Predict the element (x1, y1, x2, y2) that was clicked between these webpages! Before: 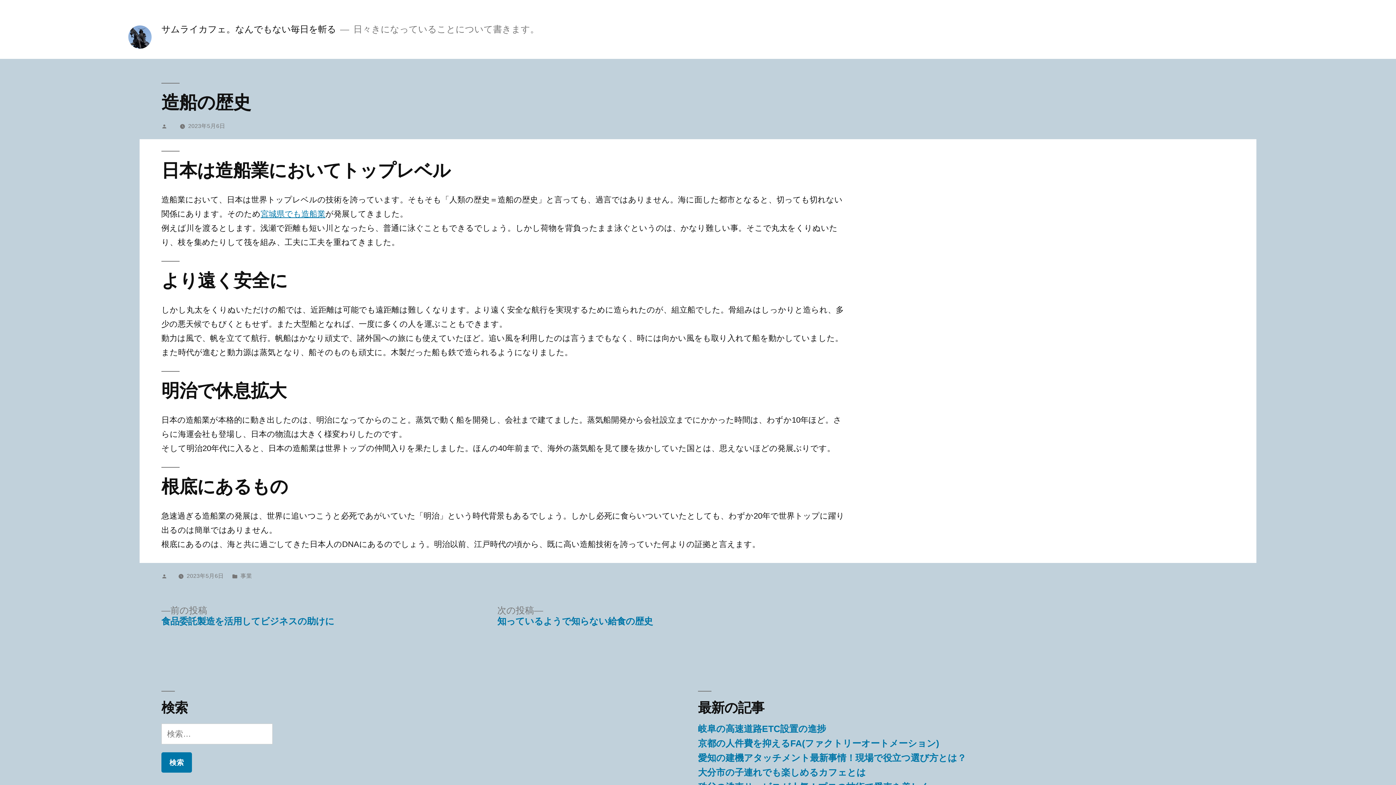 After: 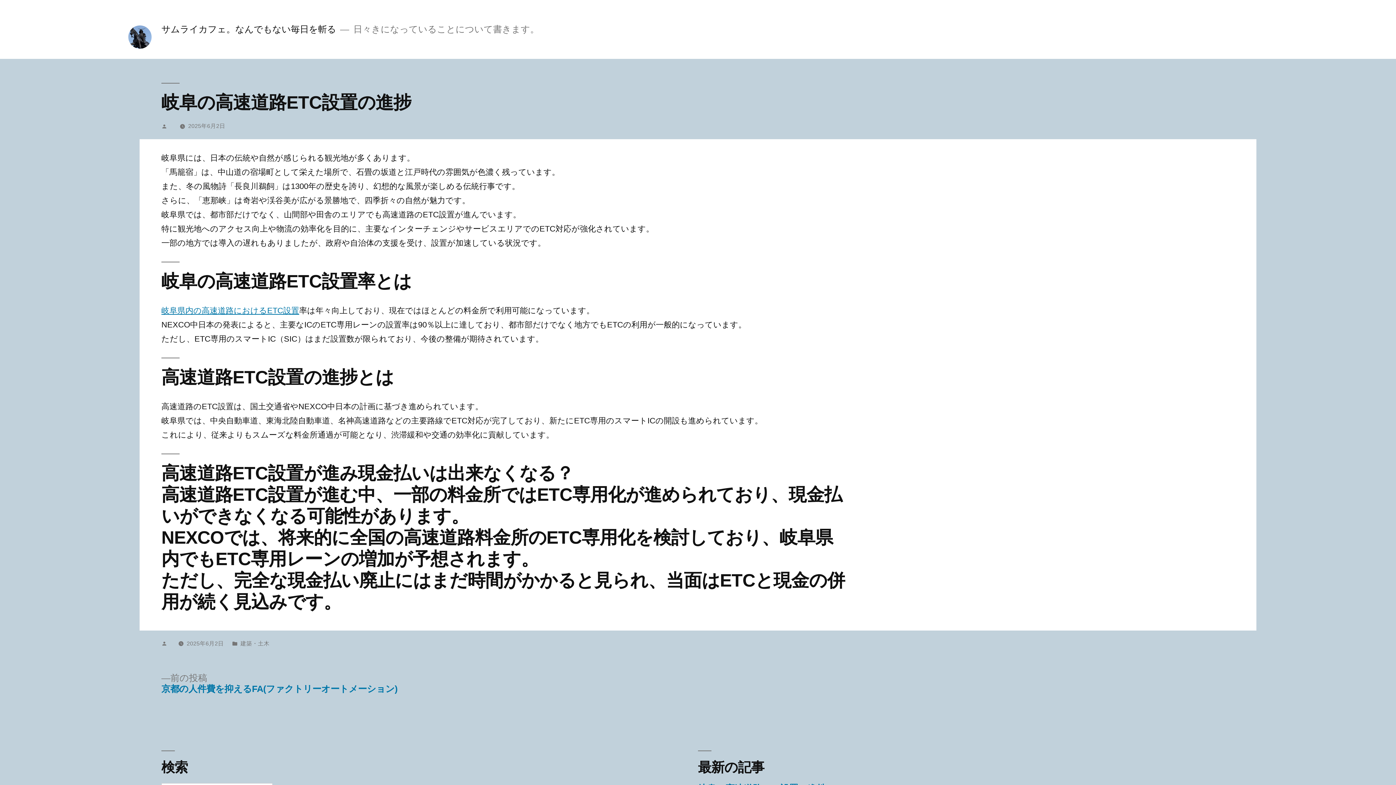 Action: label: 岐阜の高速道路ETC設置の進捗 bbox: (698, 724, 826, 734)